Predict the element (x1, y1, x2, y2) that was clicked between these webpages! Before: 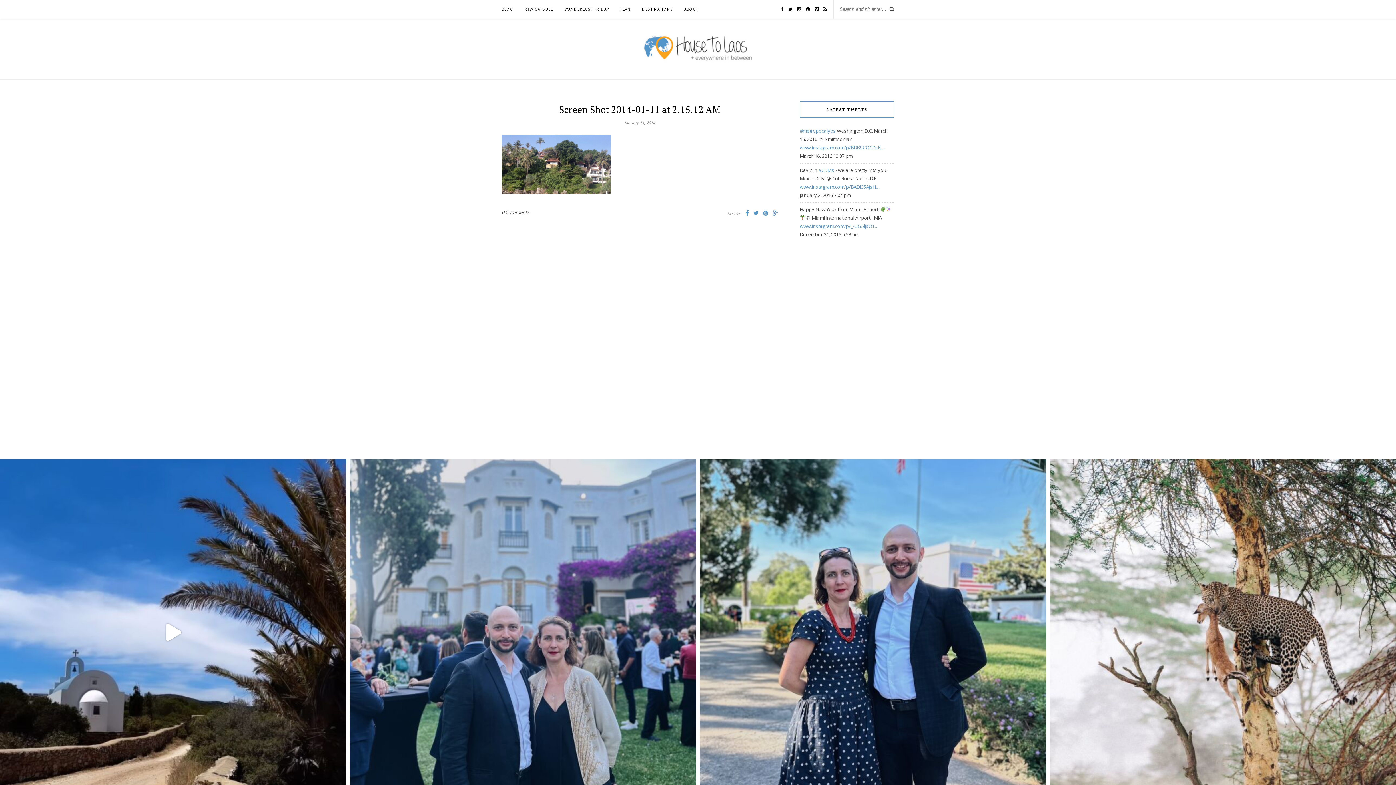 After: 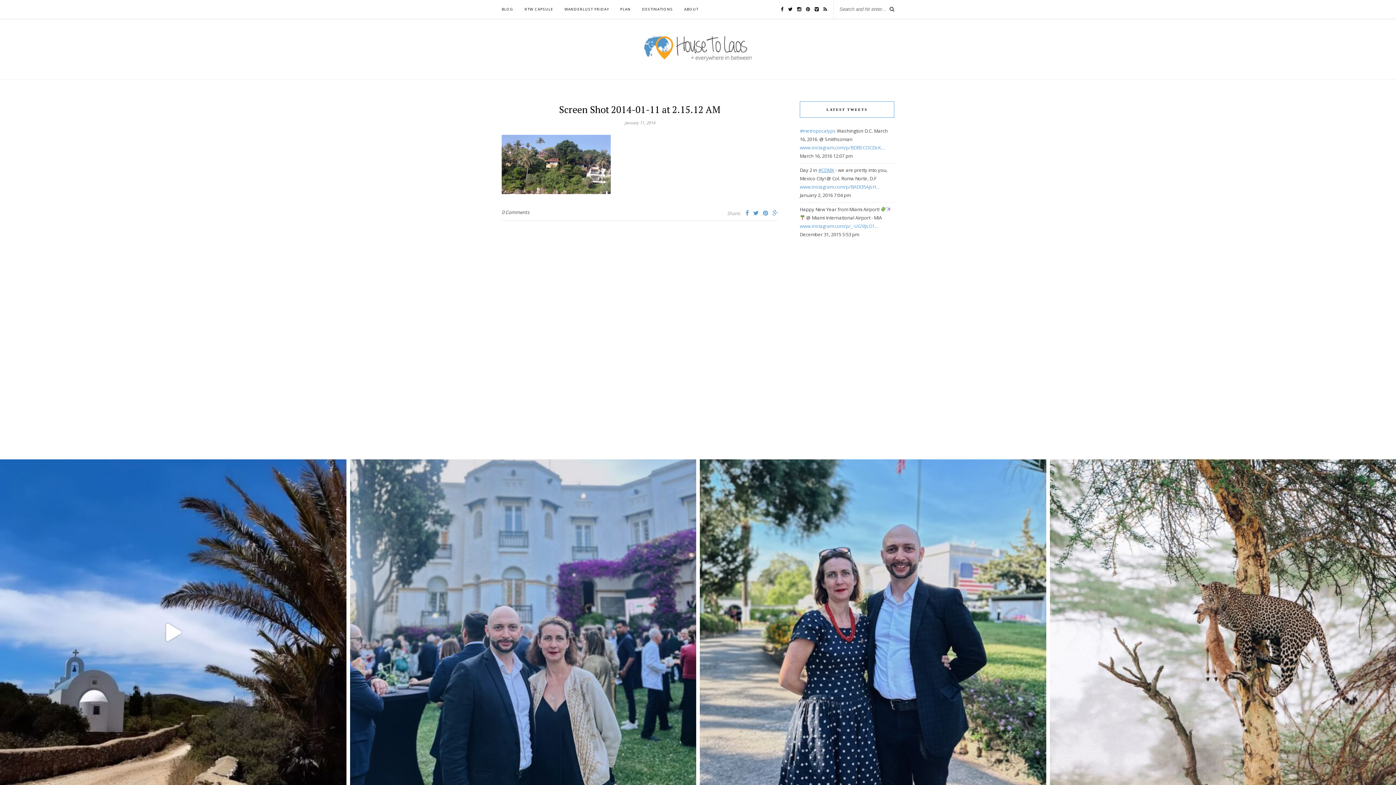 Action: bbox: (818, 166, 834, 173) label: #CDMX